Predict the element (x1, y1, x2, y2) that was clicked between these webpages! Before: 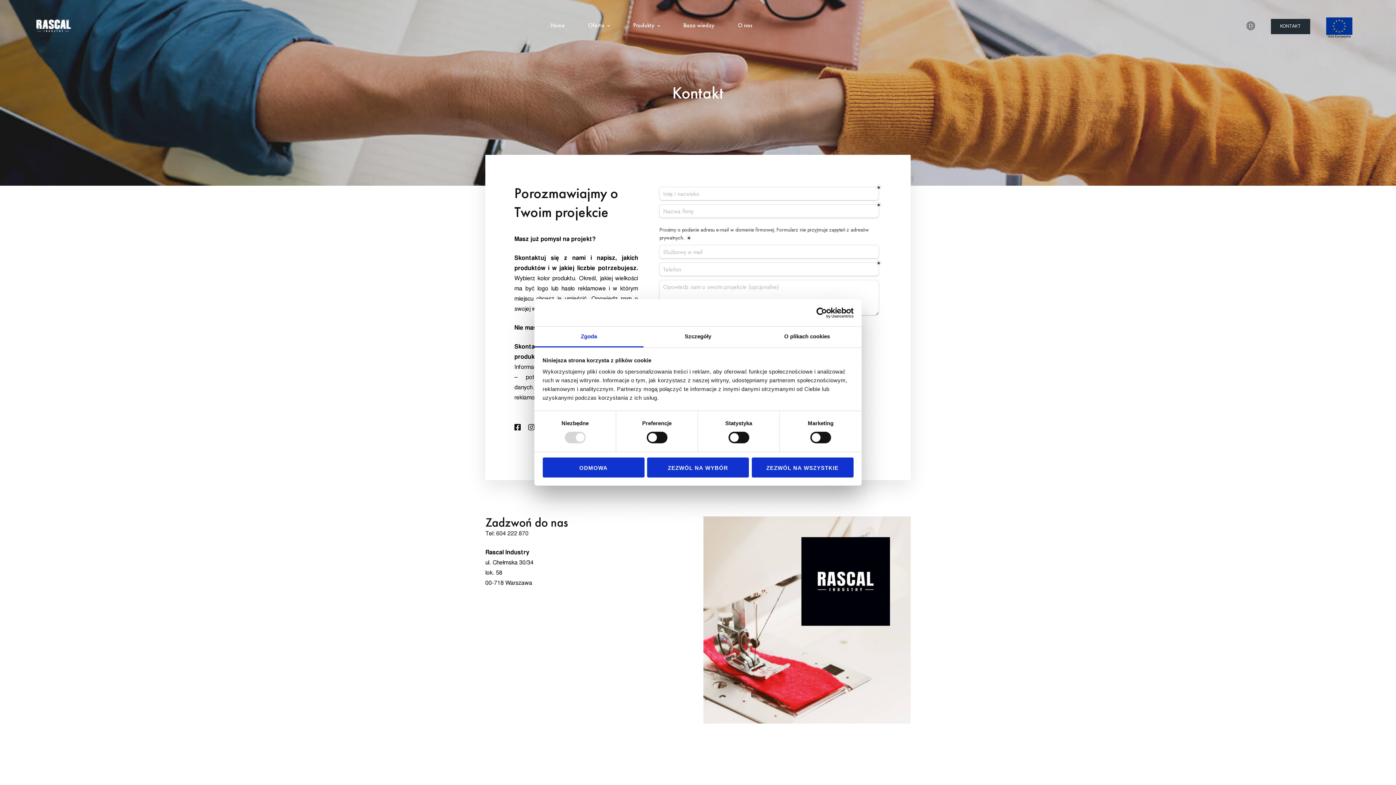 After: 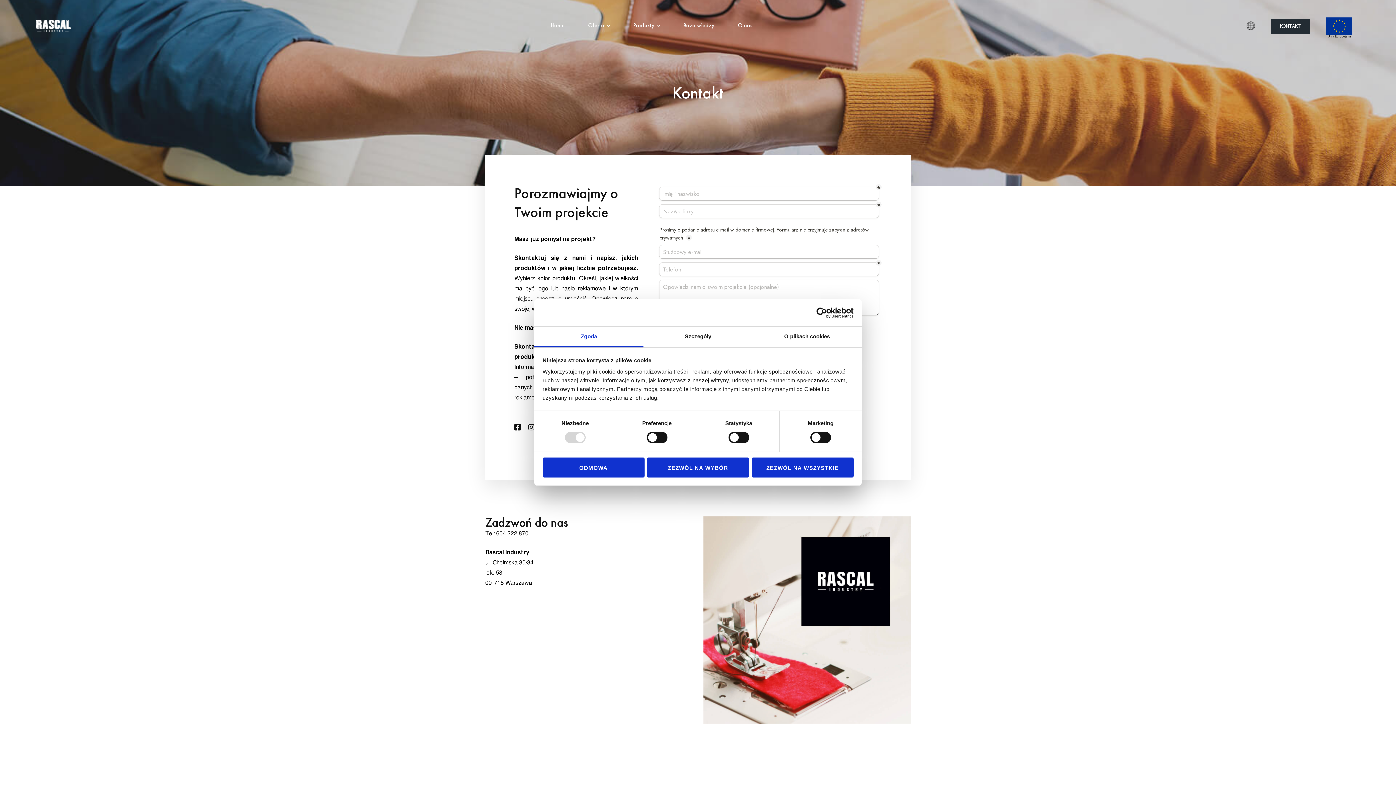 Action: bbox: (1271, 21, 1310, 29) label: KONTAKT